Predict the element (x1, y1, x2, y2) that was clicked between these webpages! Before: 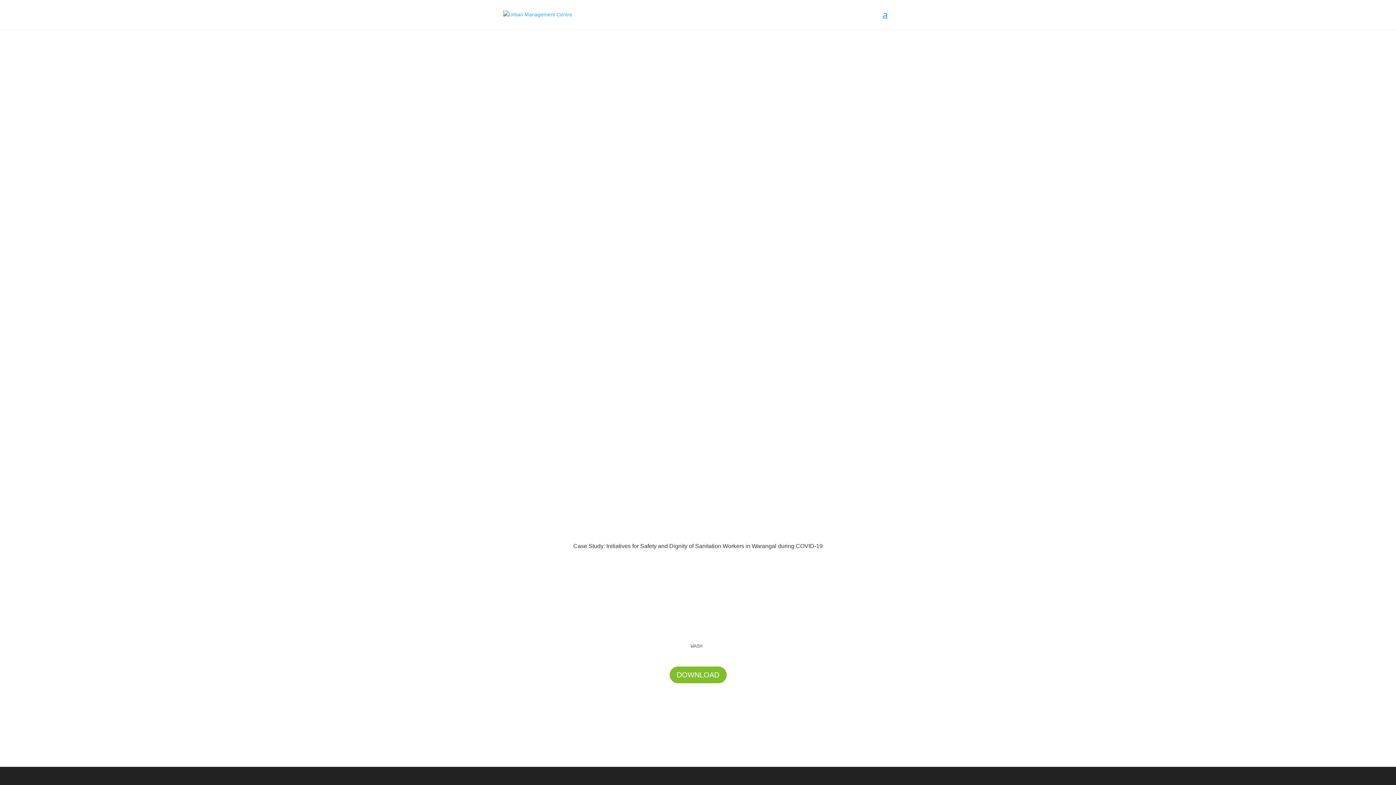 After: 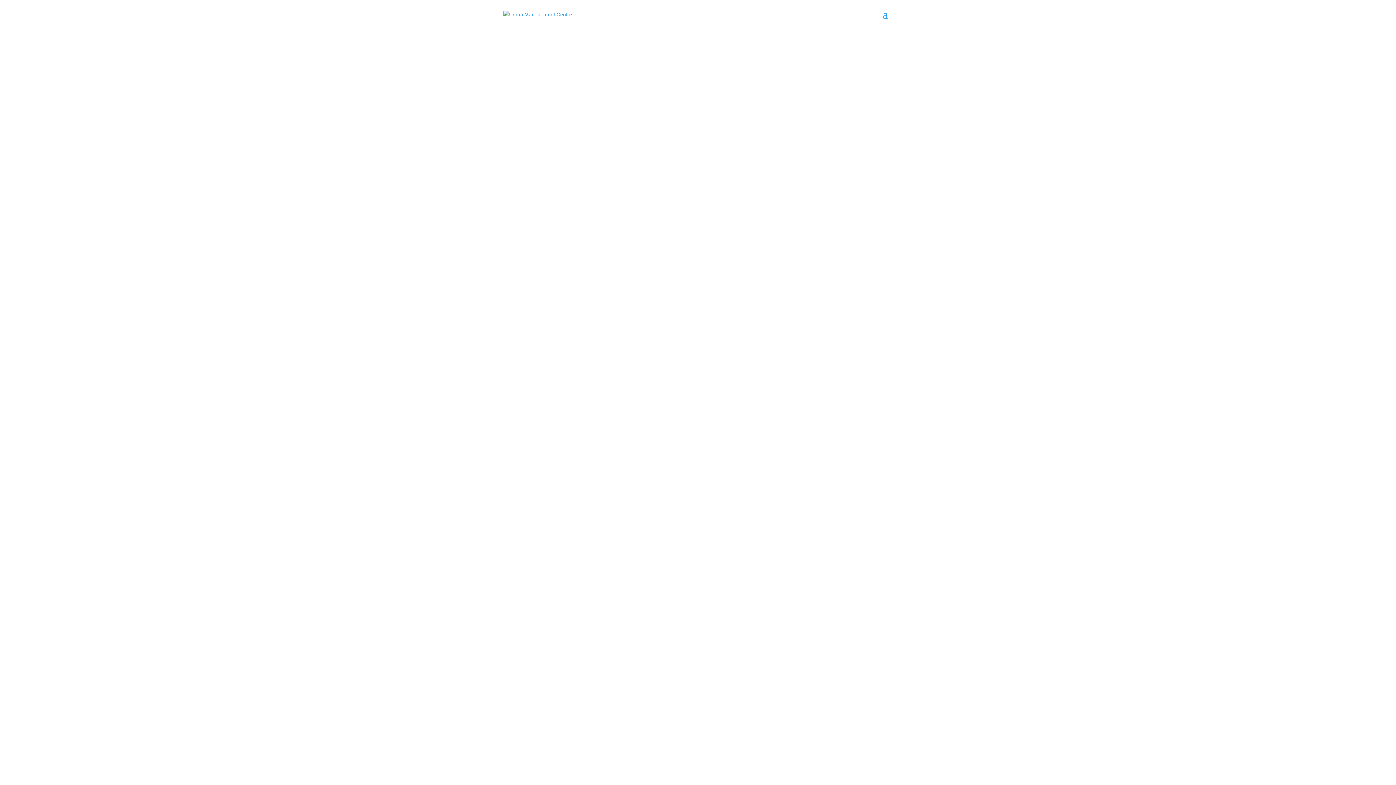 Action: bbox: (503, 11, 572, 16)